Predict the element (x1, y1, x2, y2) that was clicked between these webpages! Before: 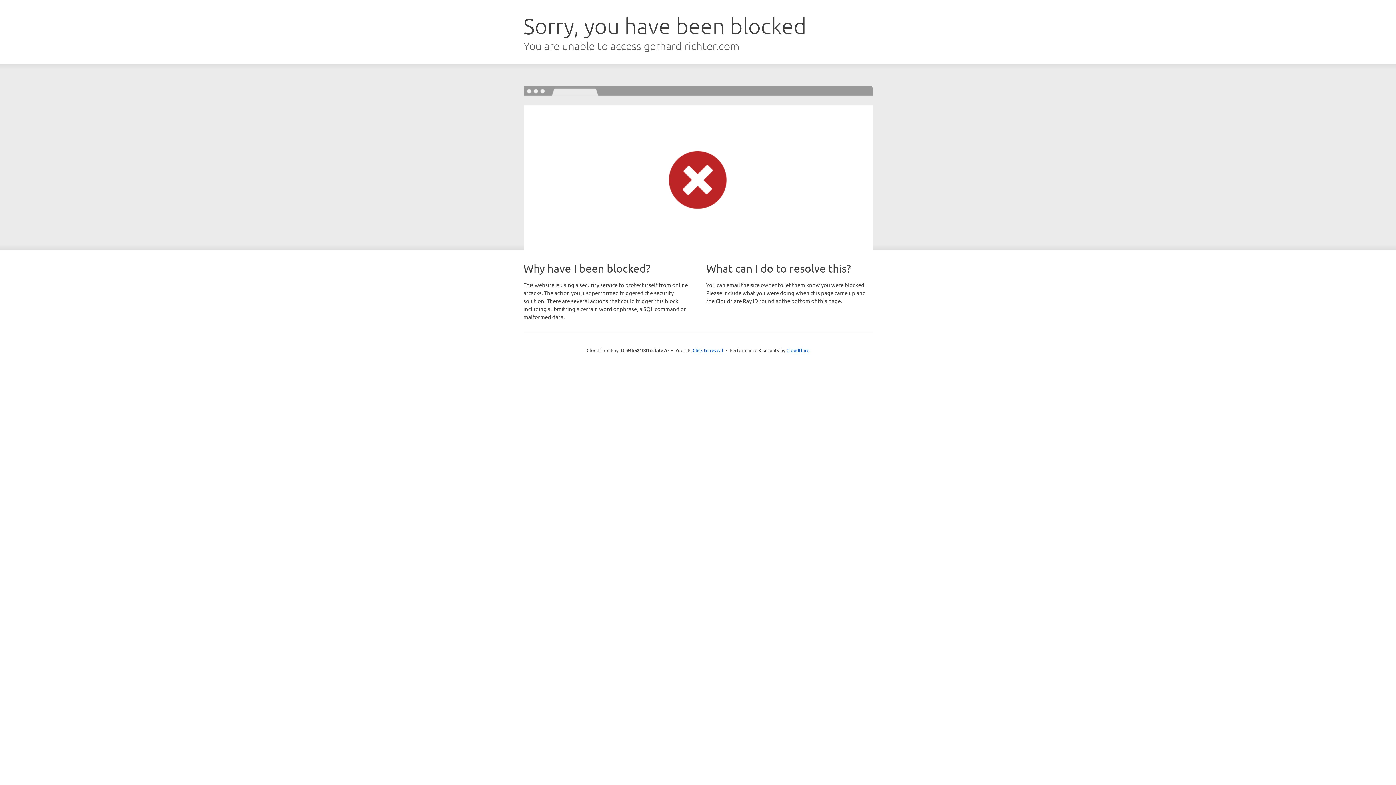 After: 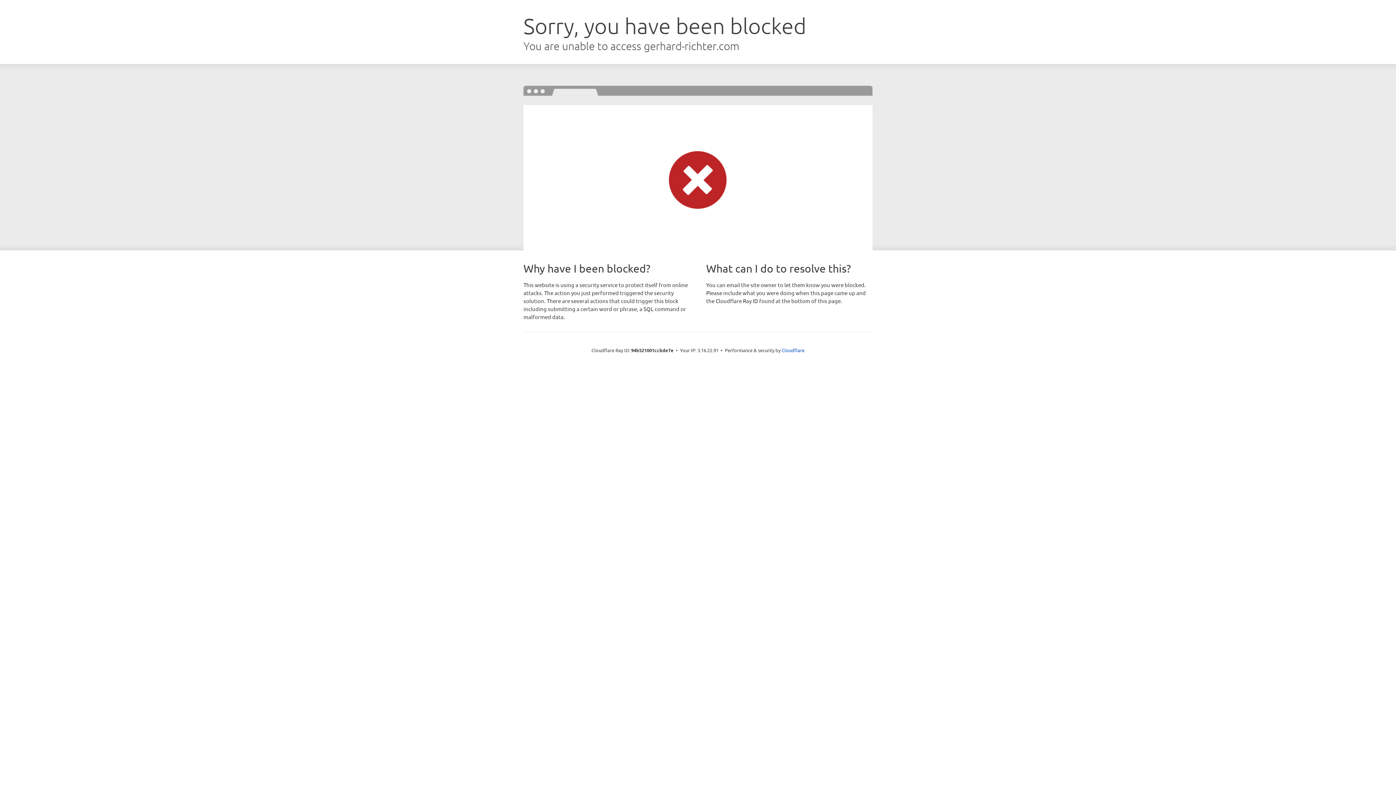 Action: bbox: (692, 346, 723, 353) label: Click to reveal